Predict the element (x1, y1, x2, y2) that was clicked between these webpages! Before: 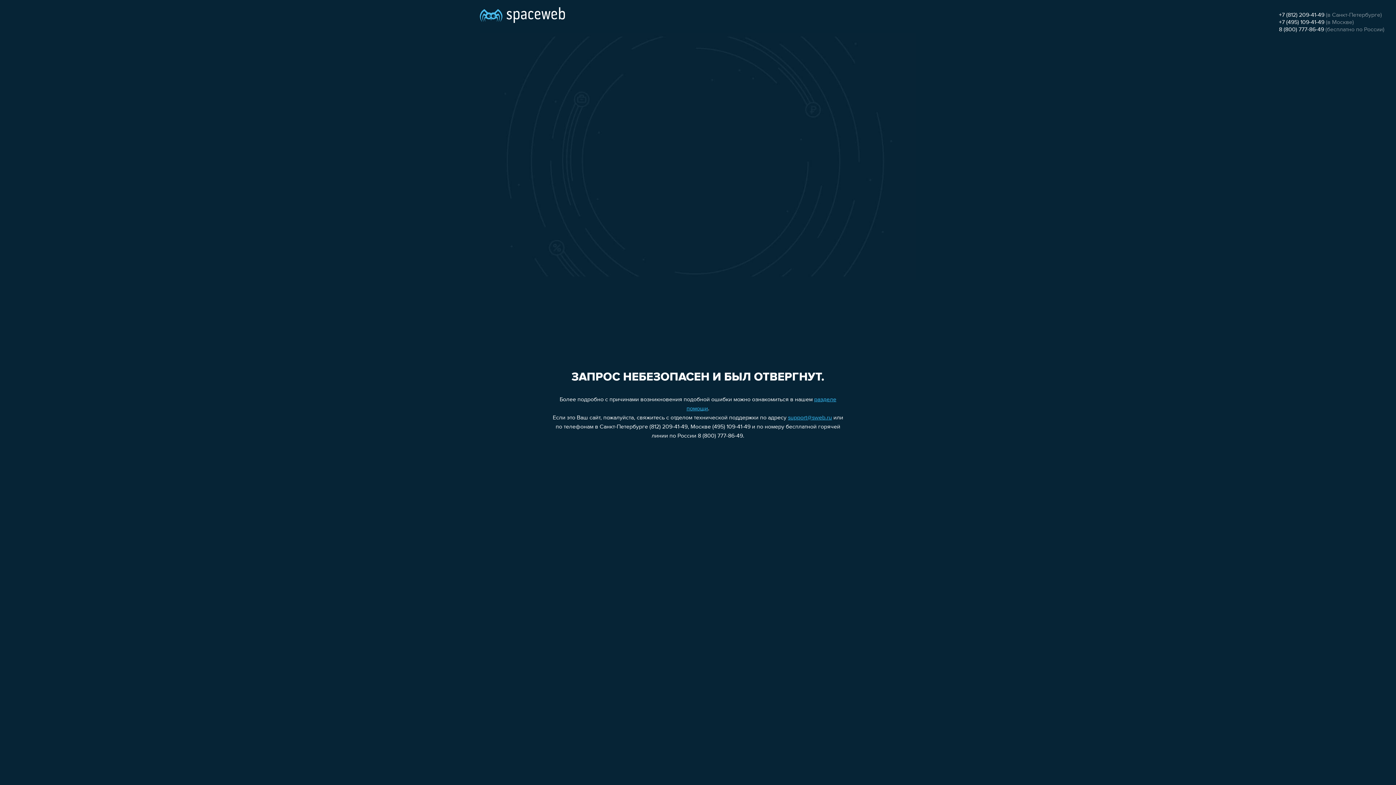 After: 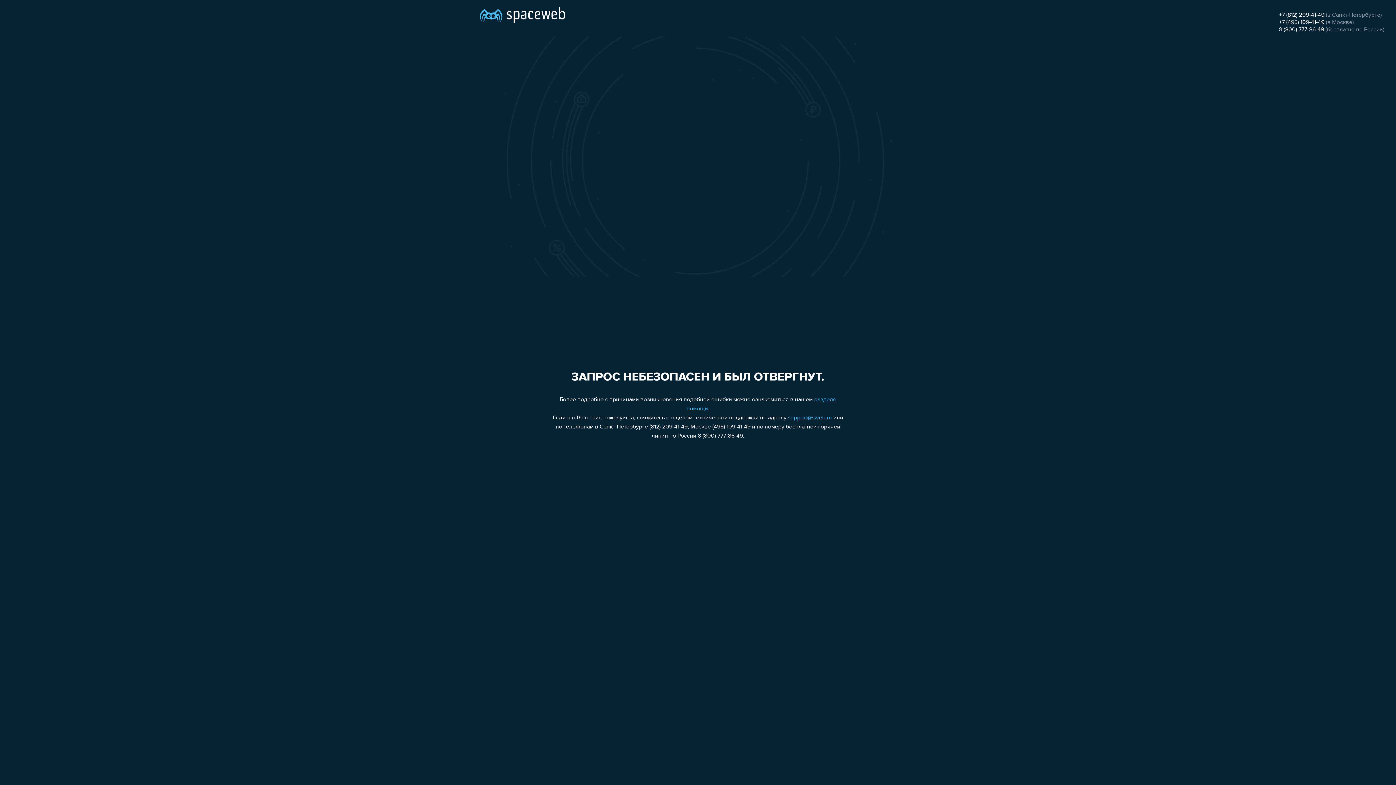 Action: bbox: (1279, 26, 1324, 32) label: 8 (800) 777-86-49